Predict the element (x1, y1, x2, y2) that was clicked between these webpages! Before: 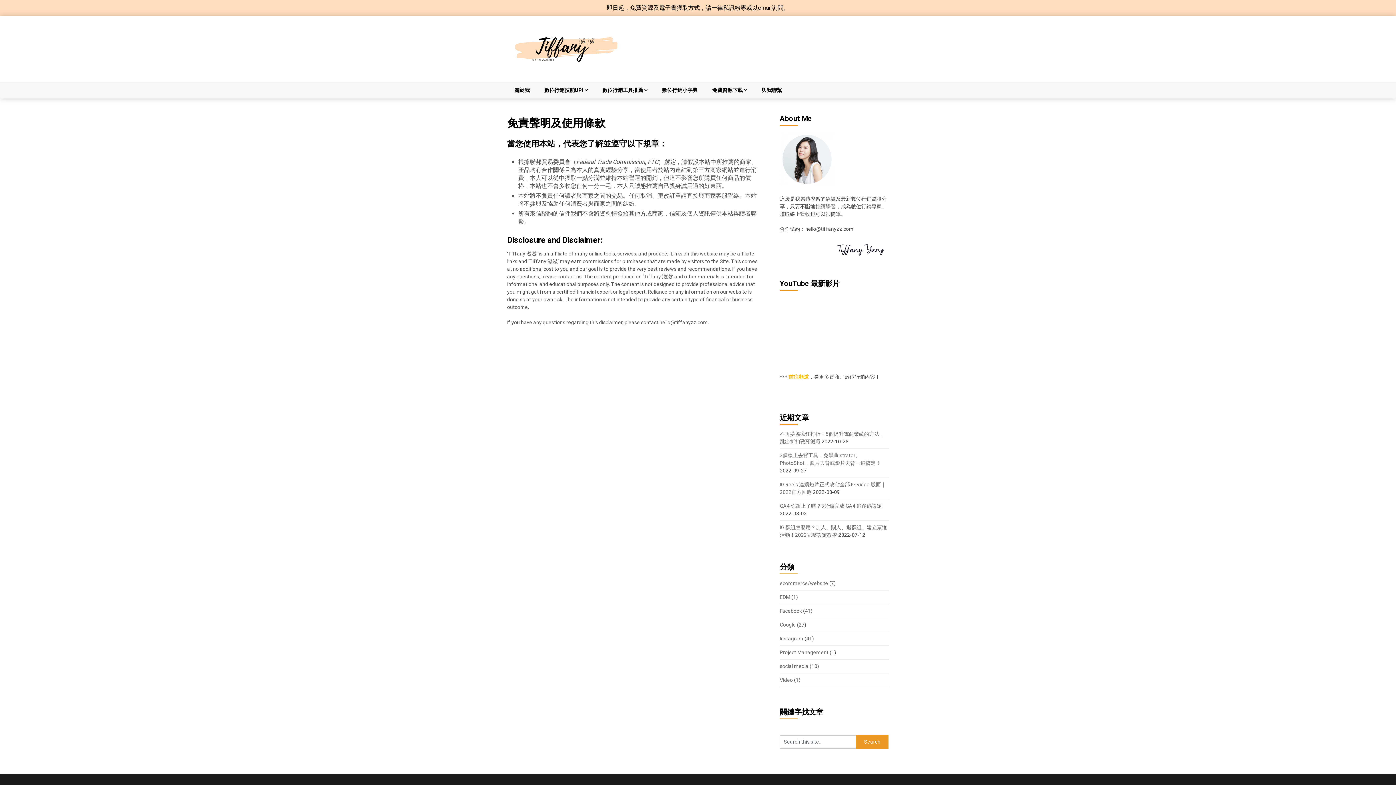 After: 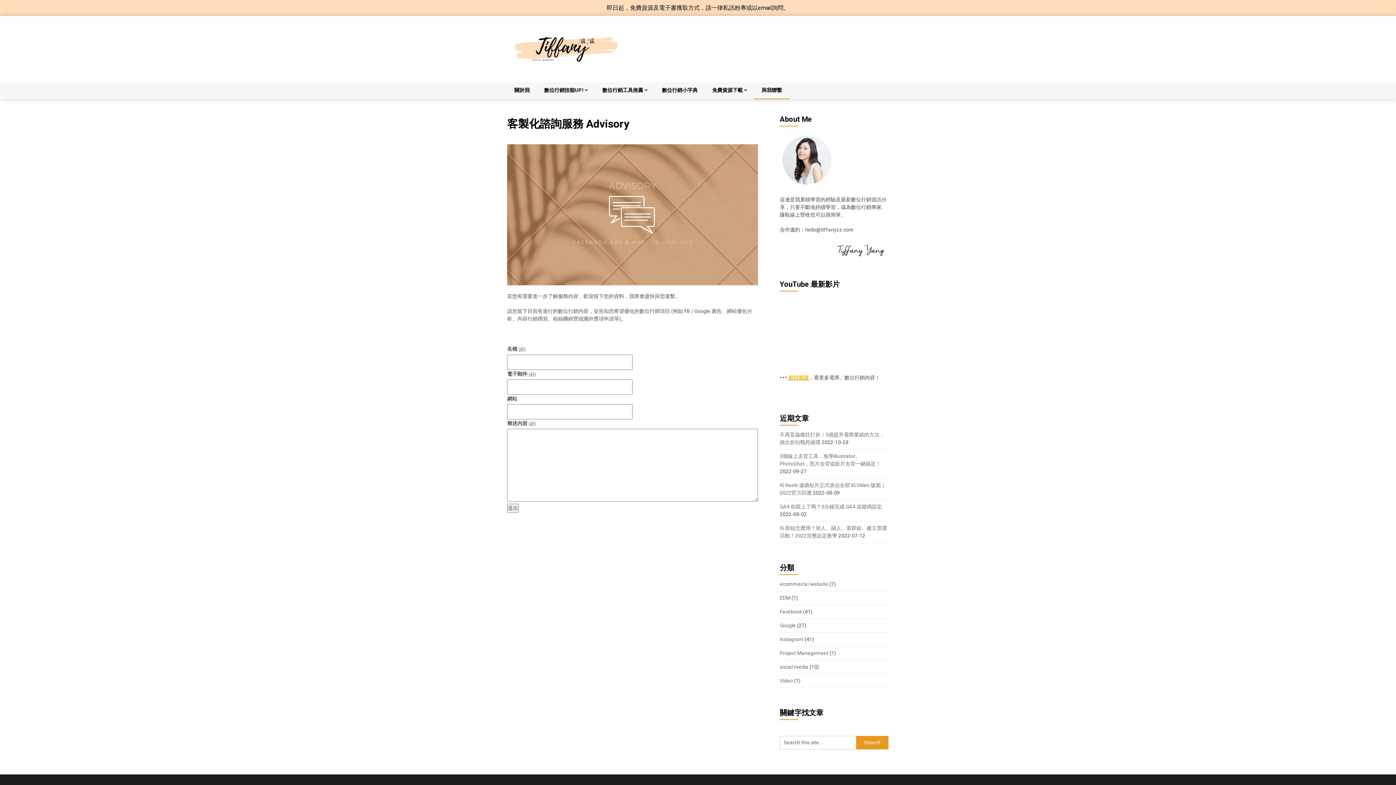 Action: bbox: (754, 82, 789, 98) label: 與我聯繫